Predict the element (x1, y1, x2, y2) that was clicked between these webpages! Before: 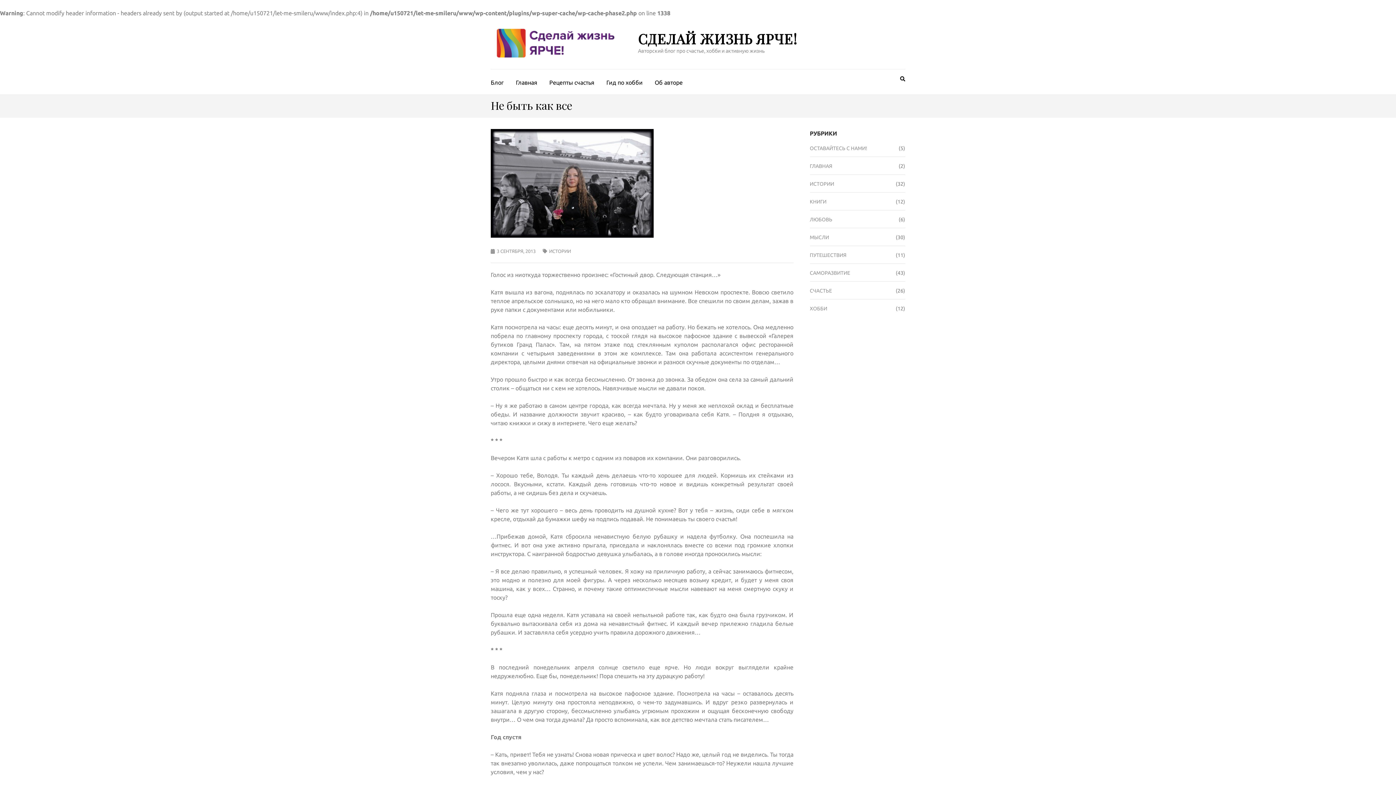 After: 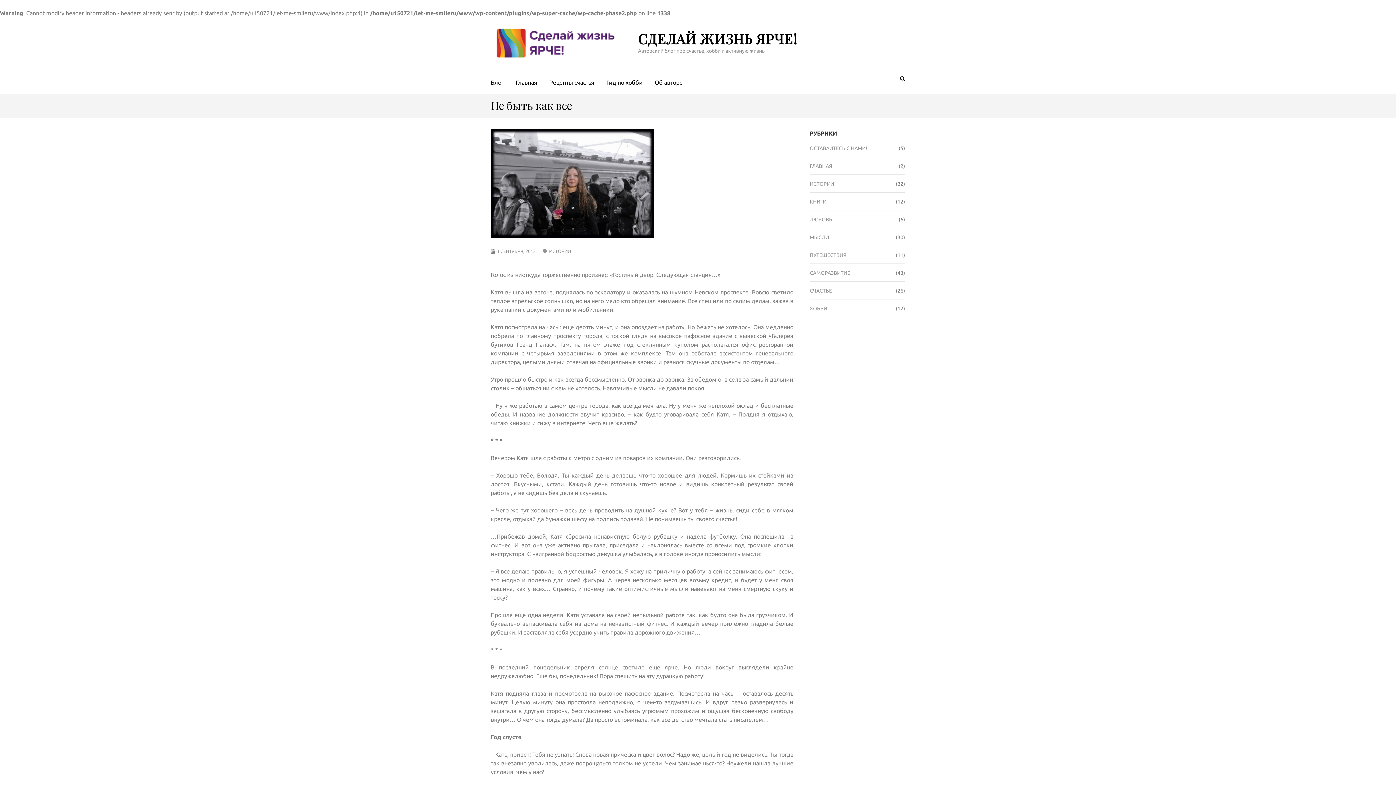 Action: bbox: (496, 248, 535, 253) label: 3 СЕНТЯБРЯ, 2013